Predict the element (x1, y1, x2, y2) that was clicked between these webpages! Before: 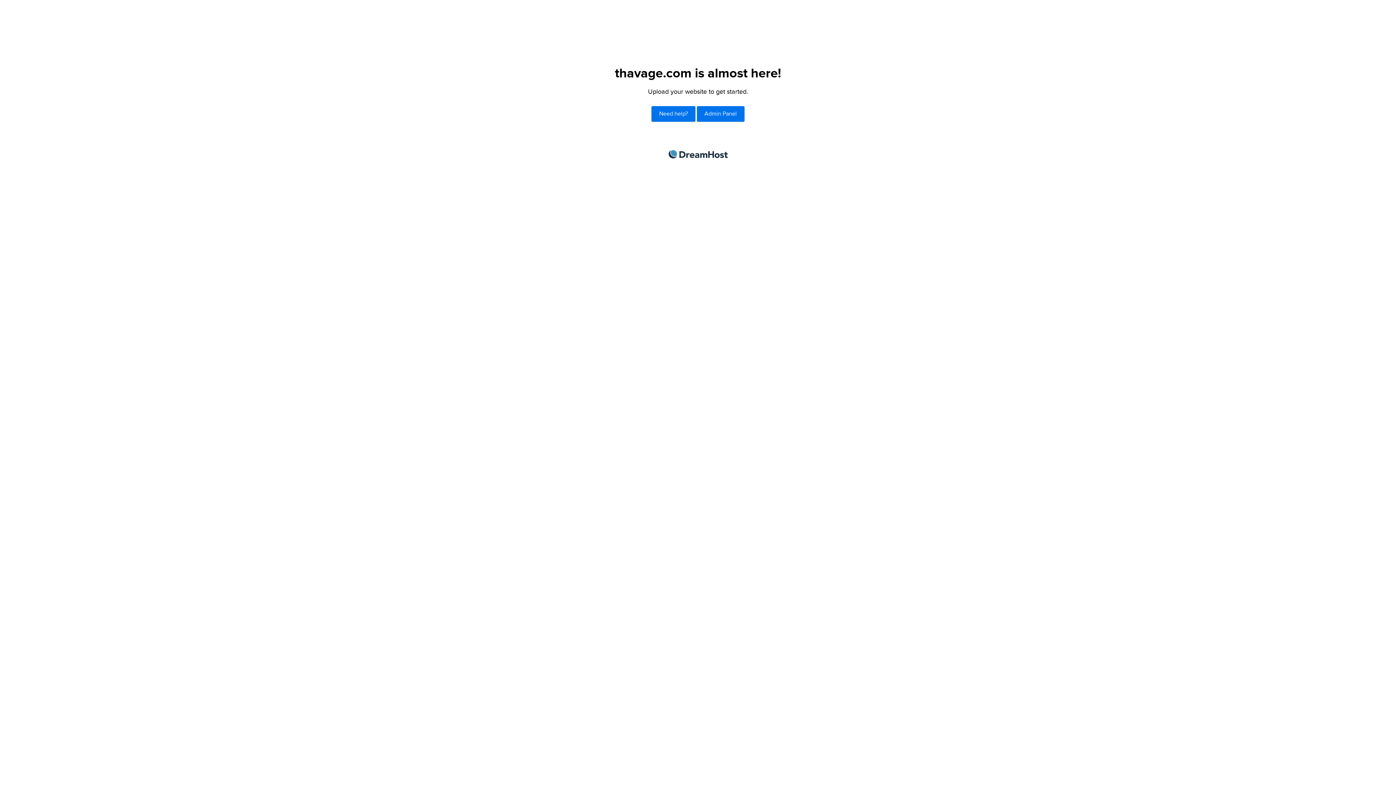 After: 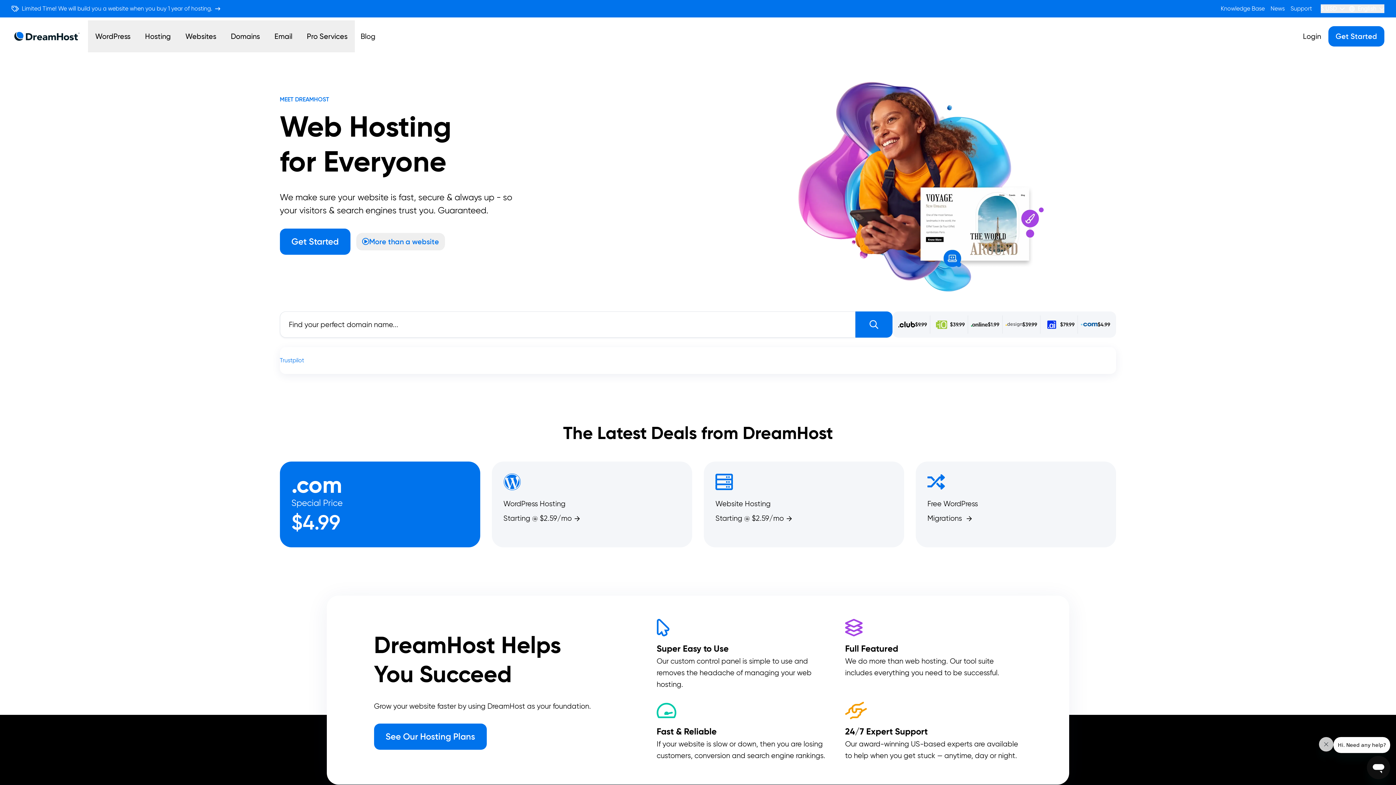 Action: bbox: (668, 150, 727, 158) label: DreamHost